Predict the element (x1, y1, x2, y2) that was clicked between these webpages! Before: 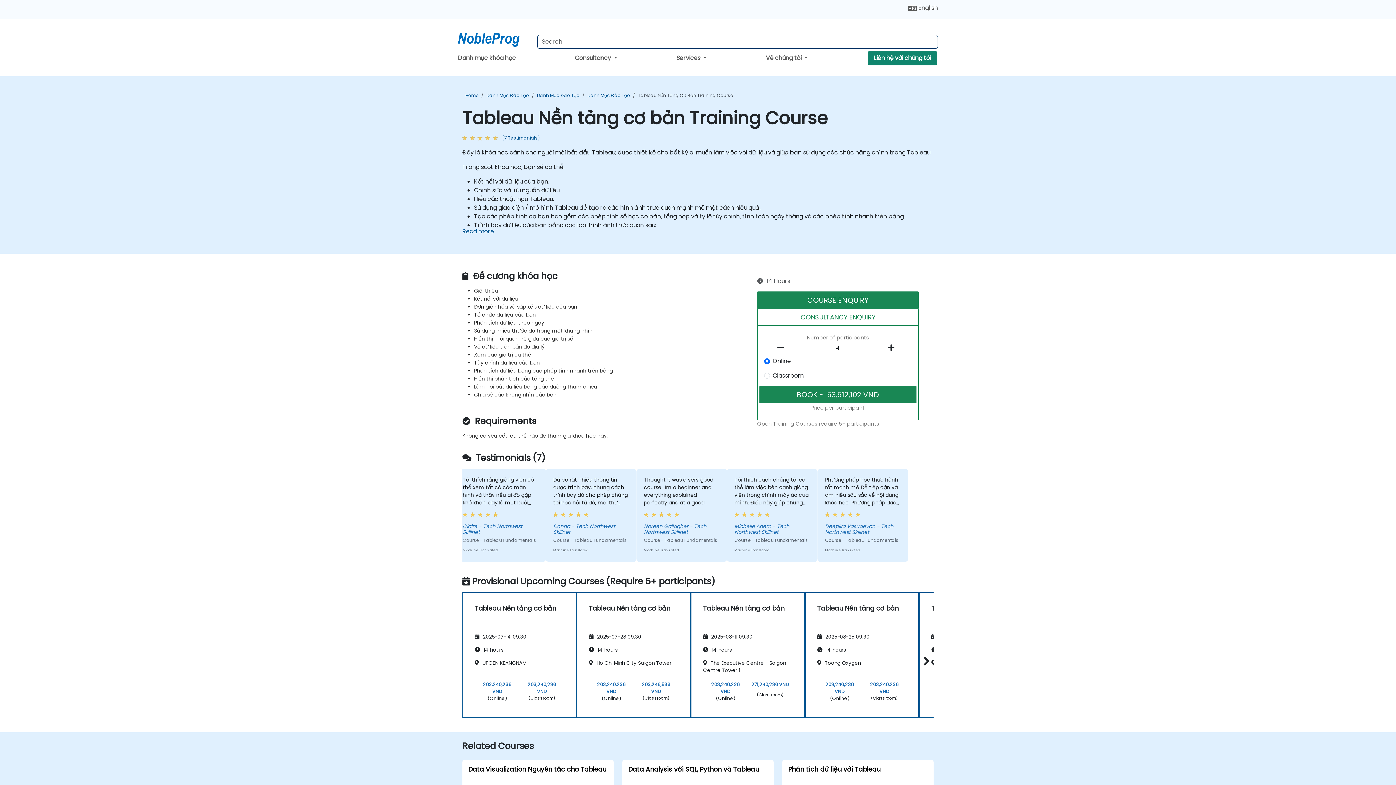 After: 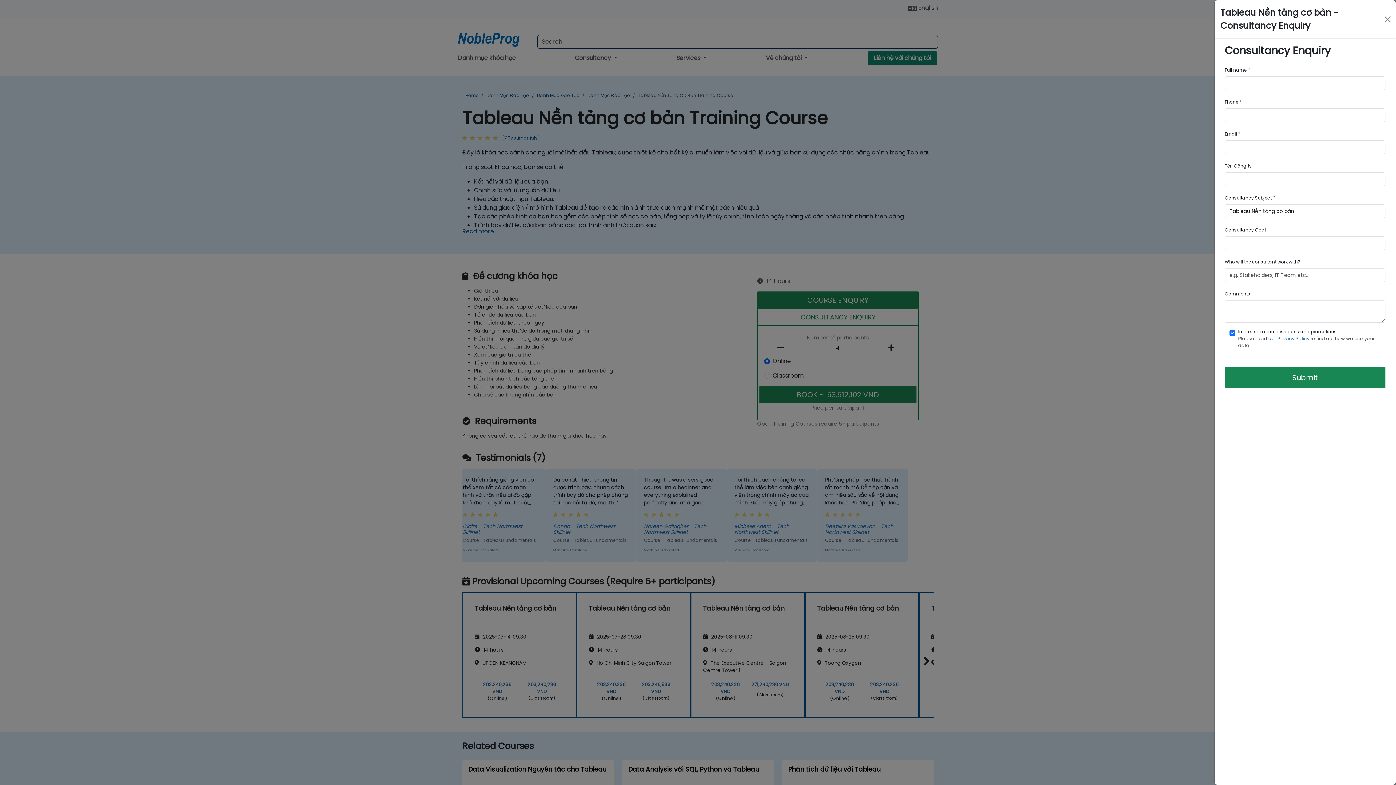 Action: bbox: (757, 308, 918, 325) label: CONSULTANCY ENQUIRY